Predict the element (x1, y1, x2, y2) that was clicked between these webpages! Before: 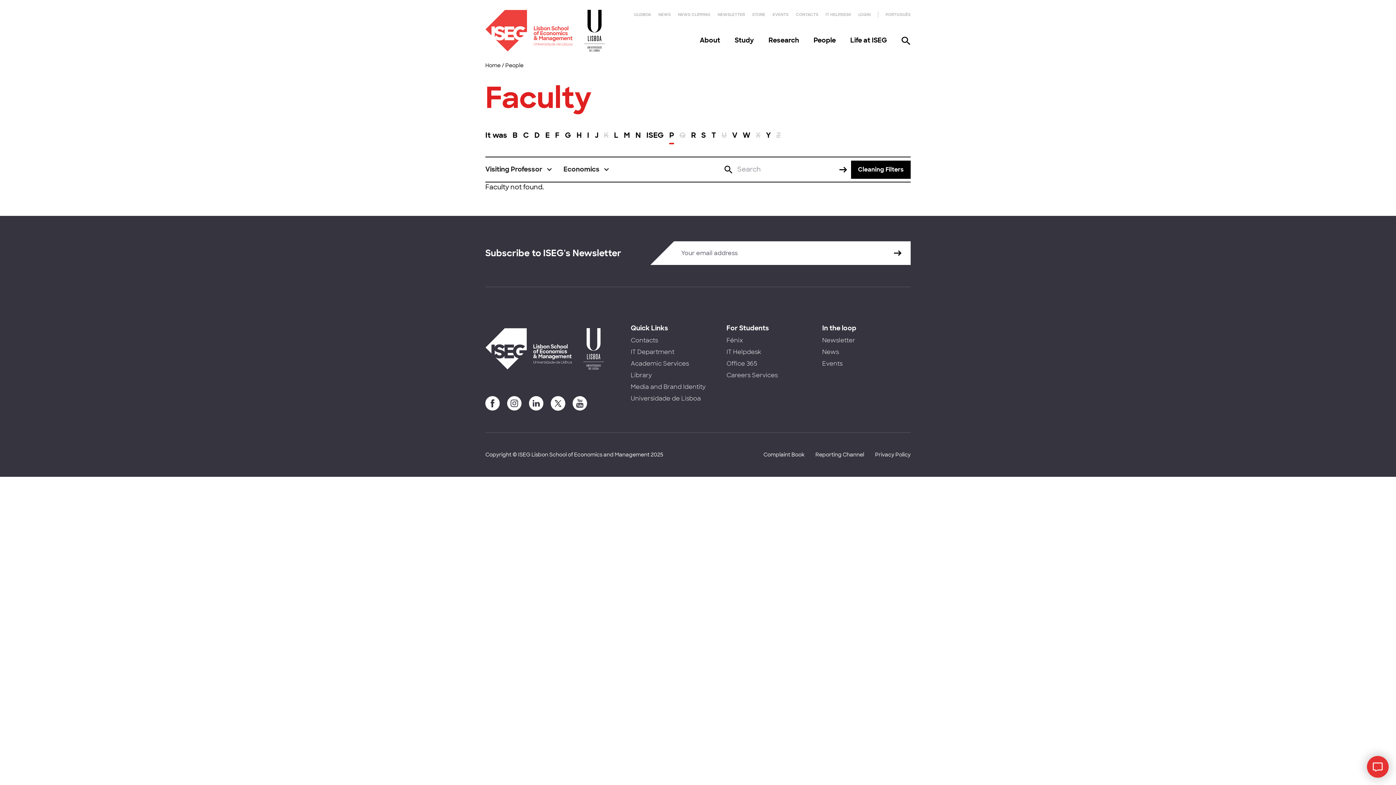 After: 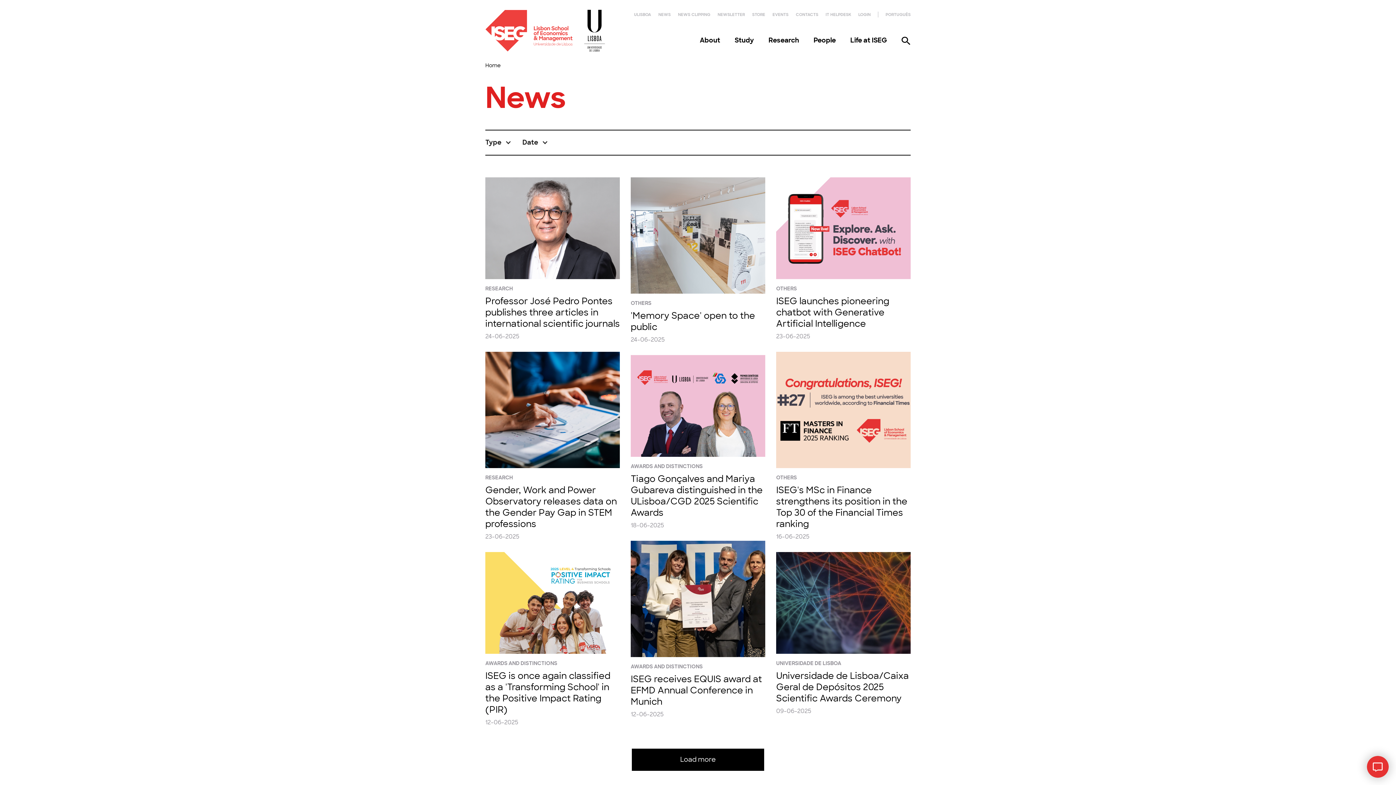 Action: label: News bbox: (822, 348, 839, 356)